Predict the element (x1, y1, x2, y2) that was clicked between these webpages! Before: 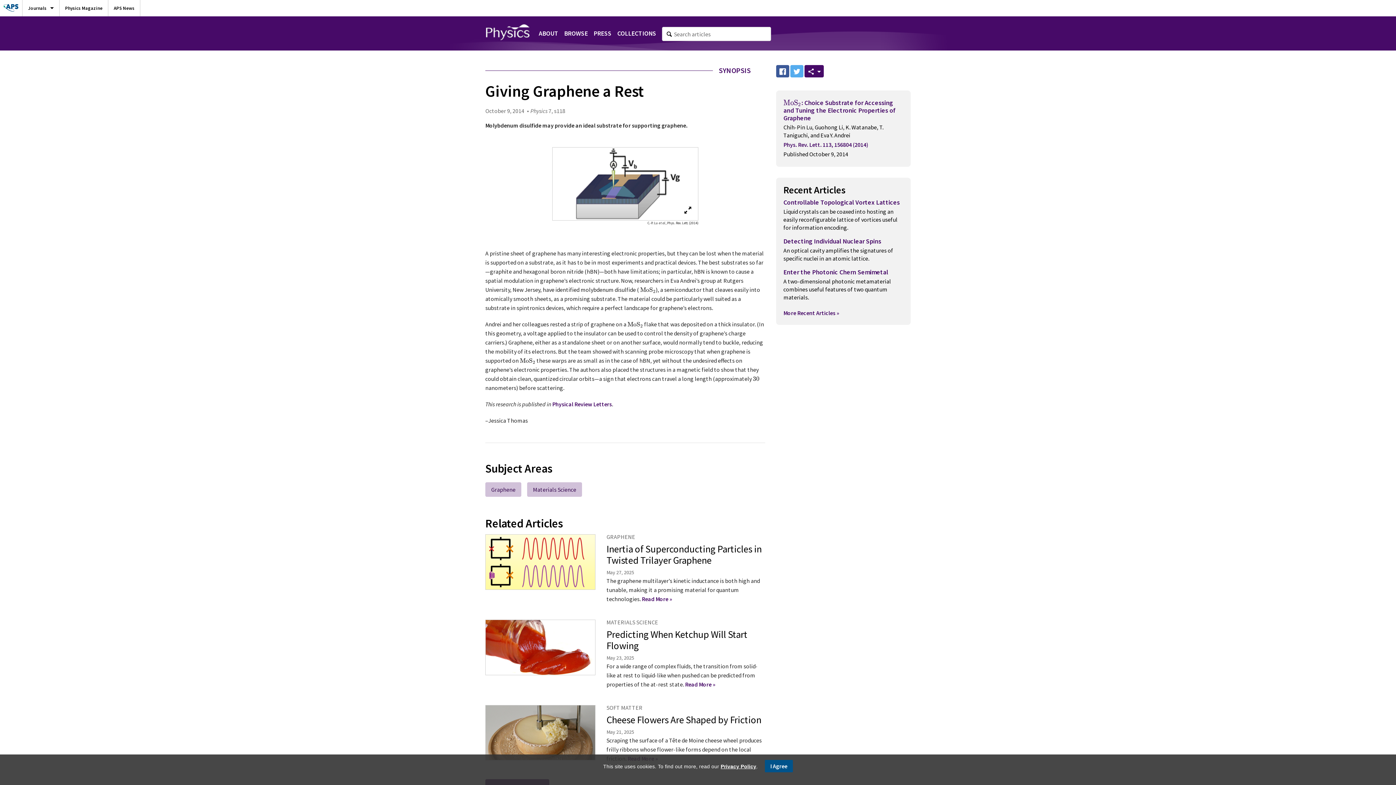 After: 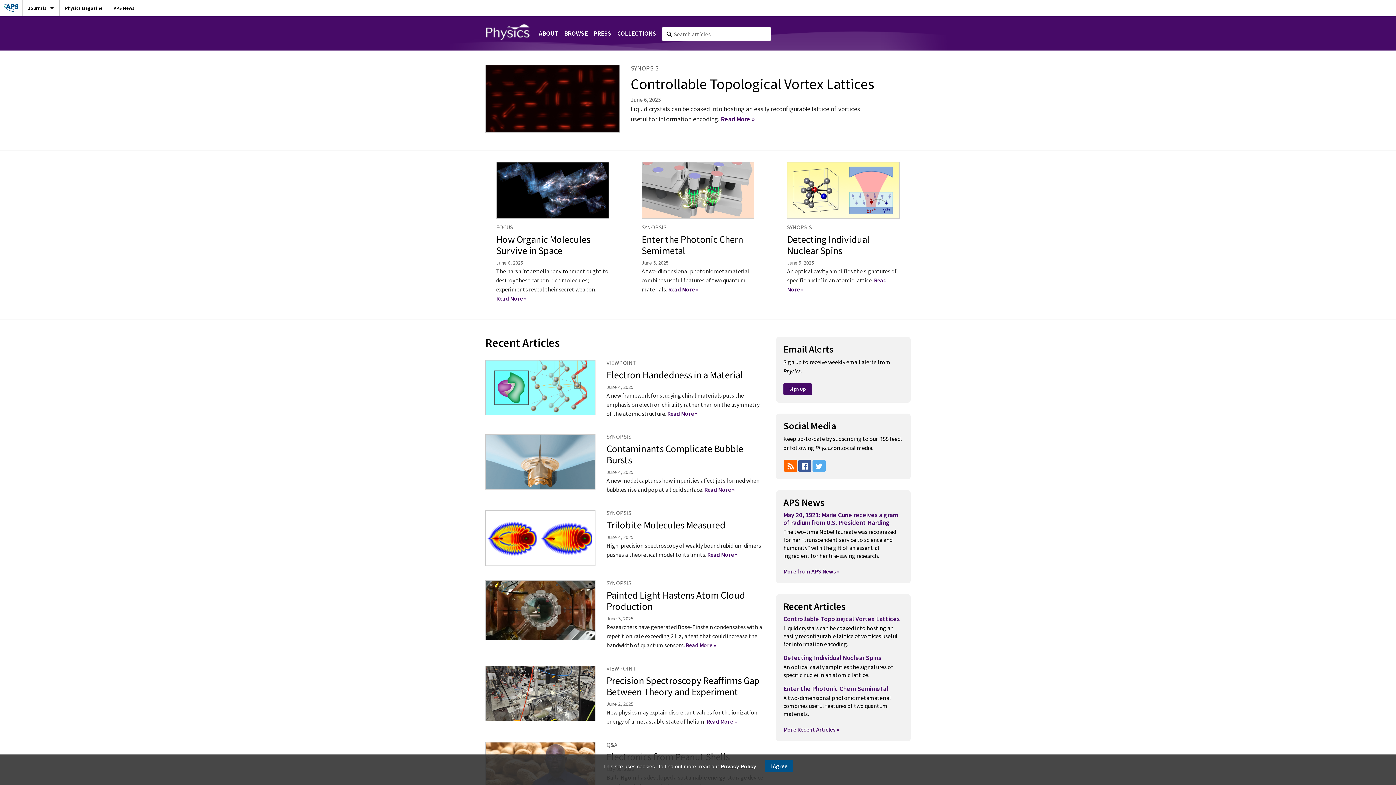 Action: bbox: (59, 0, 108, 16) label: Physics Magazine